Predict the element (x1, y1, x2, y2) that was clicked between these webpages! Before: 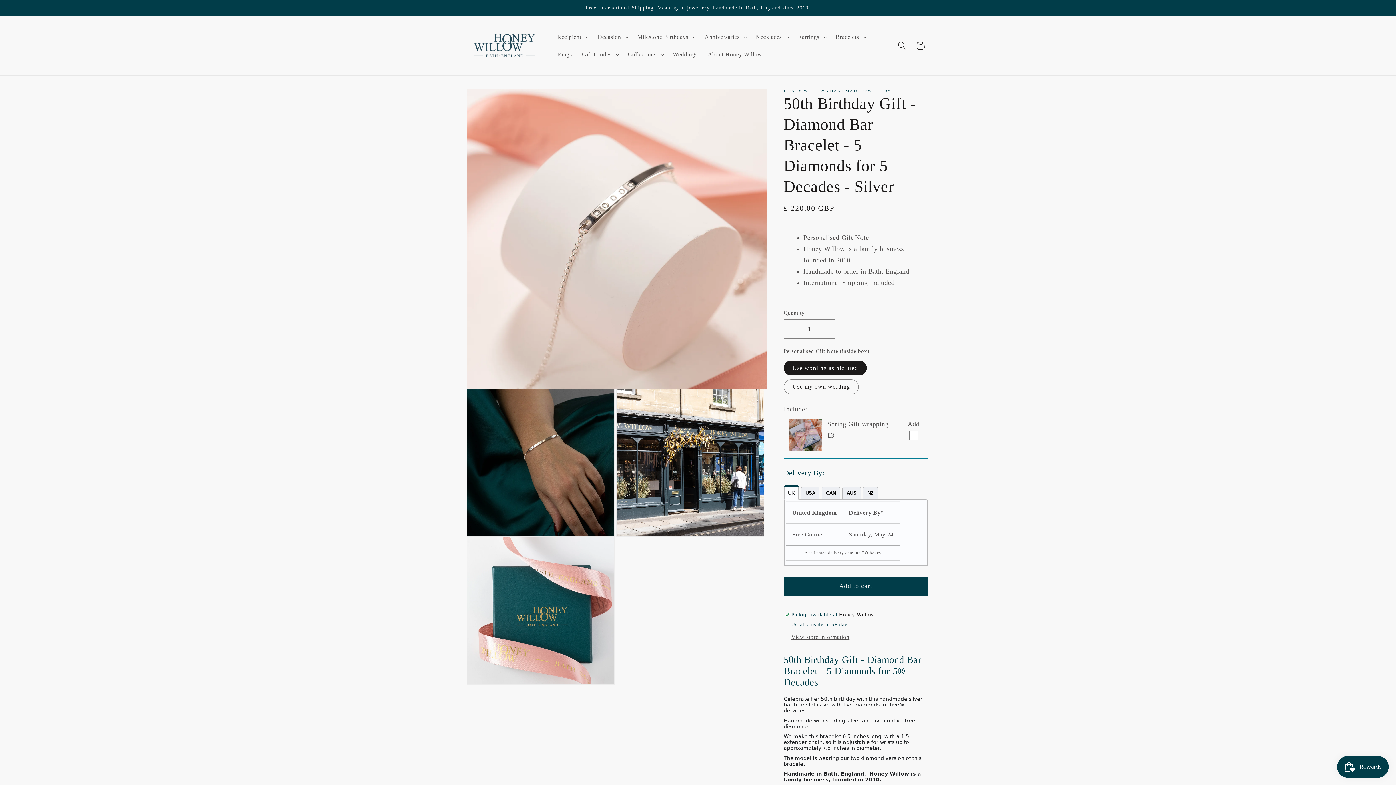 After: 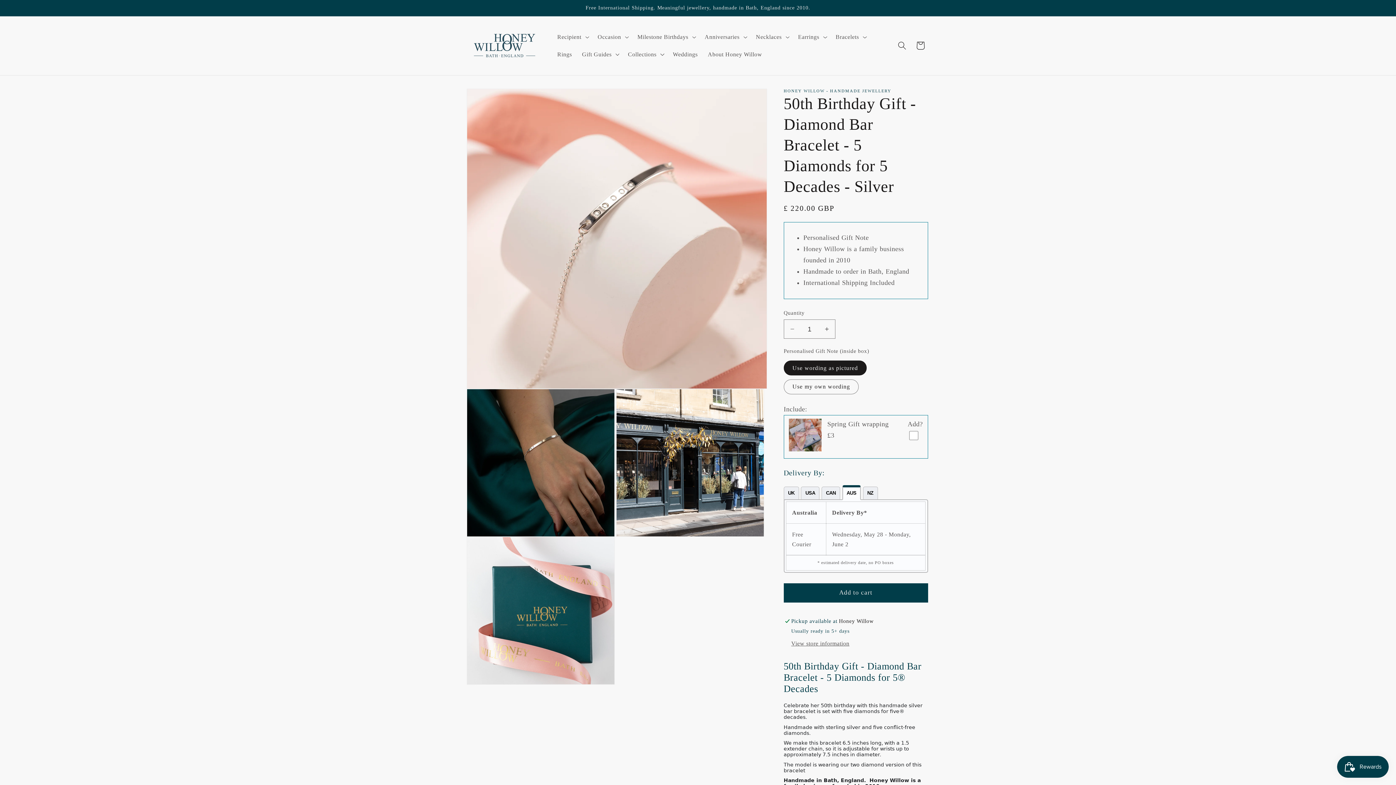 Action: label: AUS bbox: (842, 486, 861, 499)